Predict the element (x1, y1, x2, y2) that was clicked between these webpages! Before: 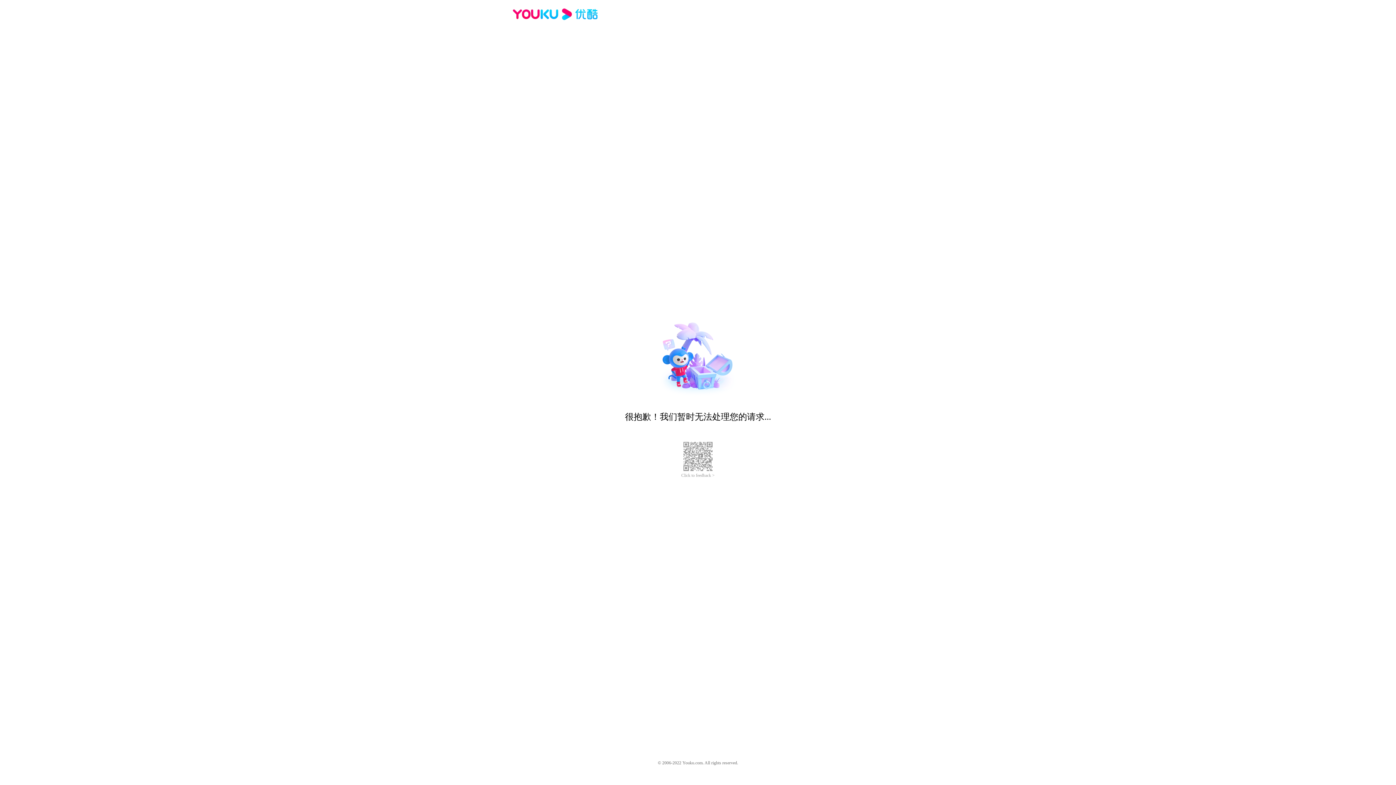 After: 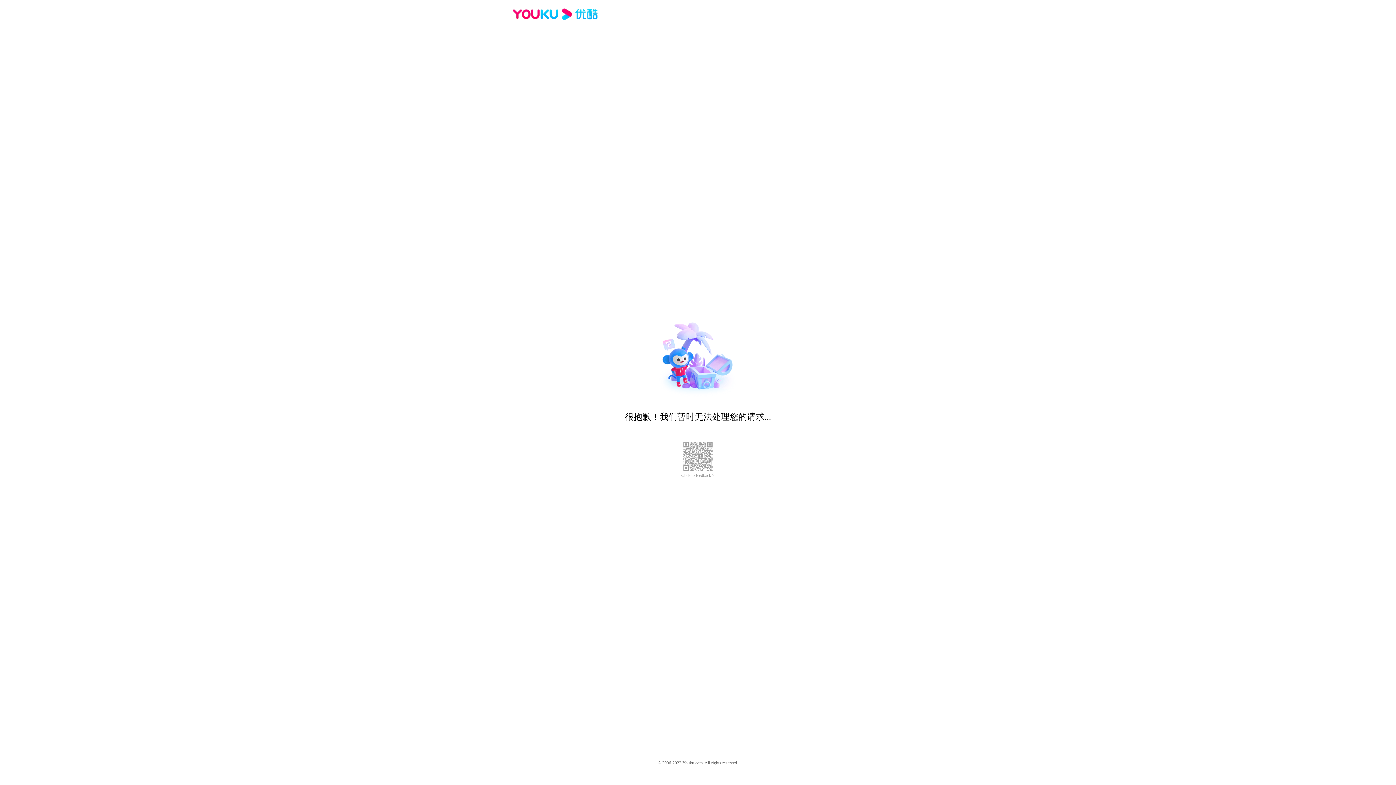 Action: label: Click to feedback > bbox: (681, 473, 714, 478)